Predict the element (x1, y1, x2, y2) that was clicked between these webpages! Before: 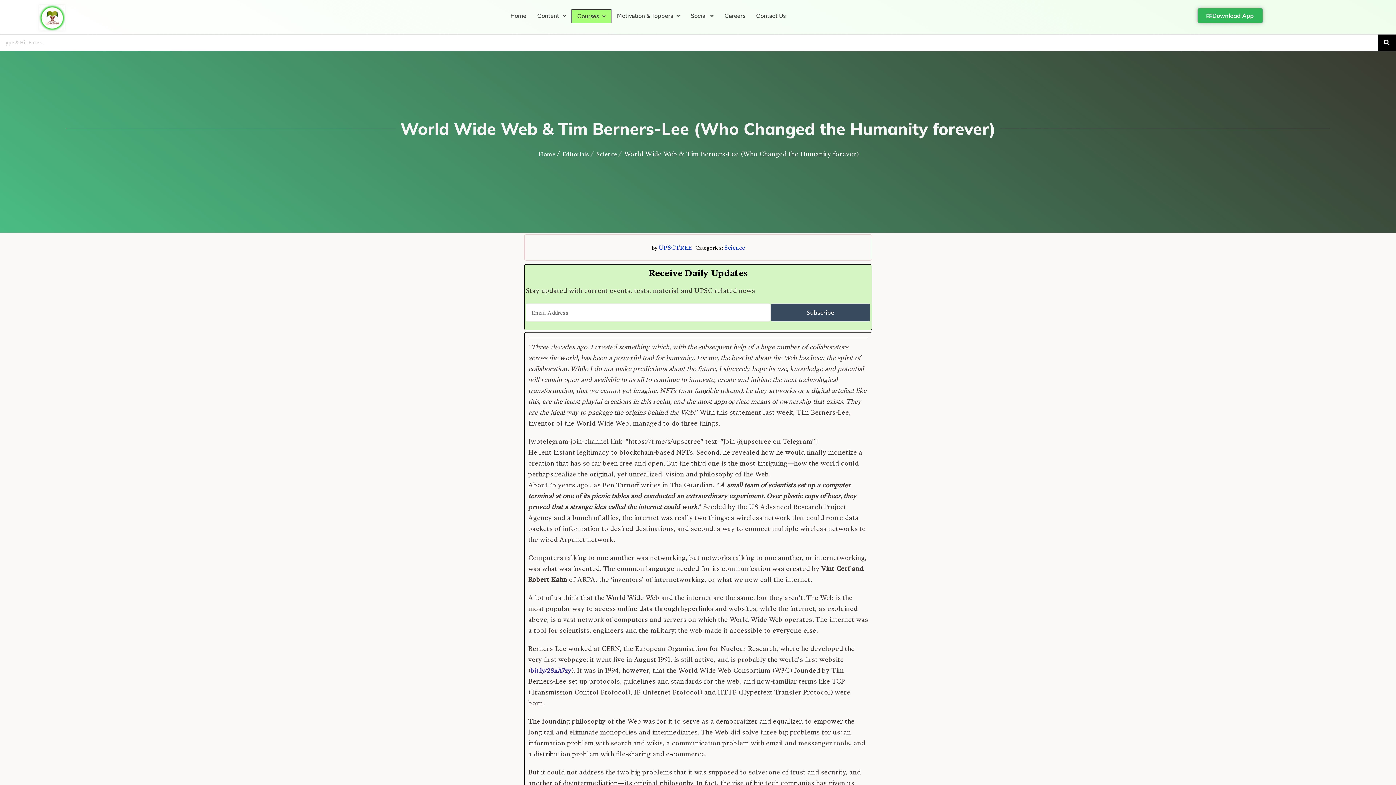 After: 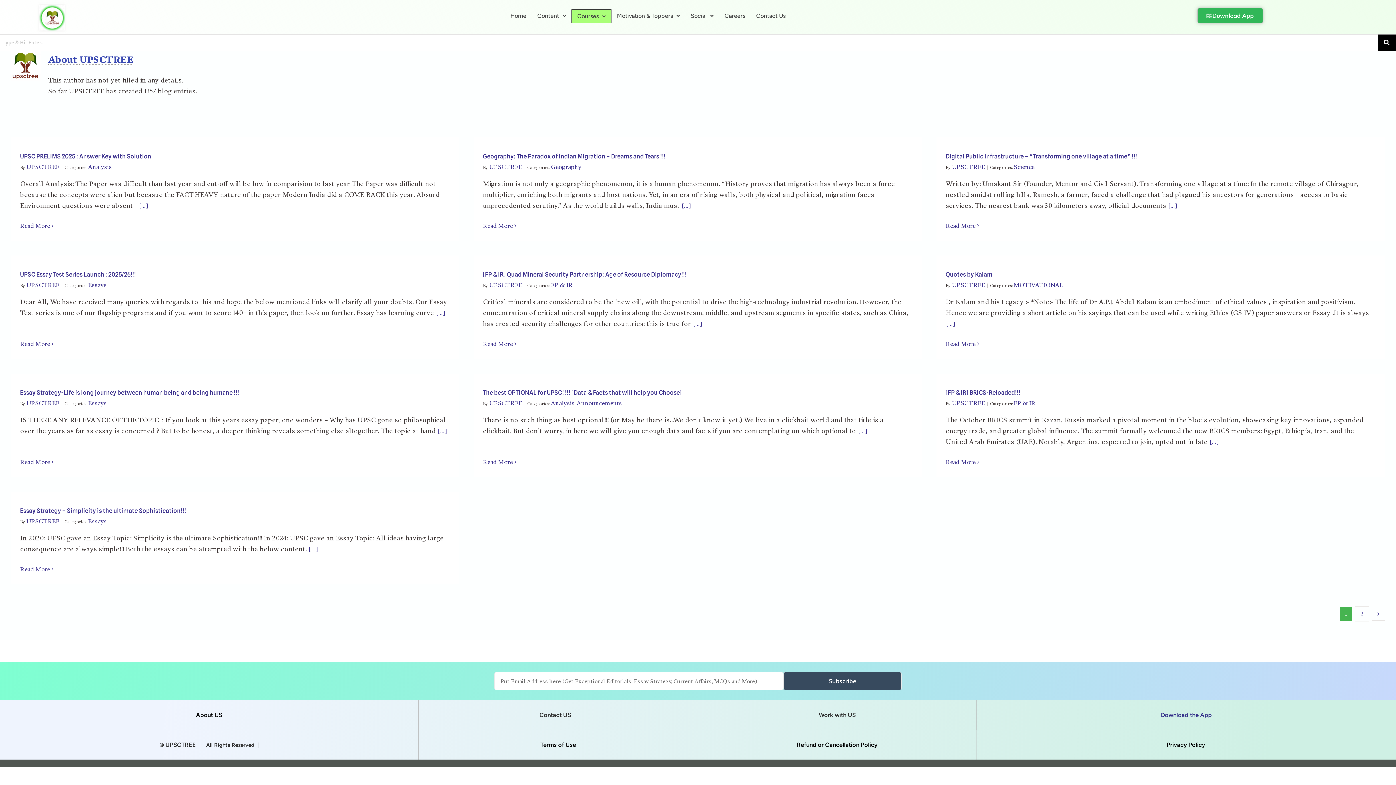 Action: label: UPSCTREE bbox: (658, 244, 691, 251)